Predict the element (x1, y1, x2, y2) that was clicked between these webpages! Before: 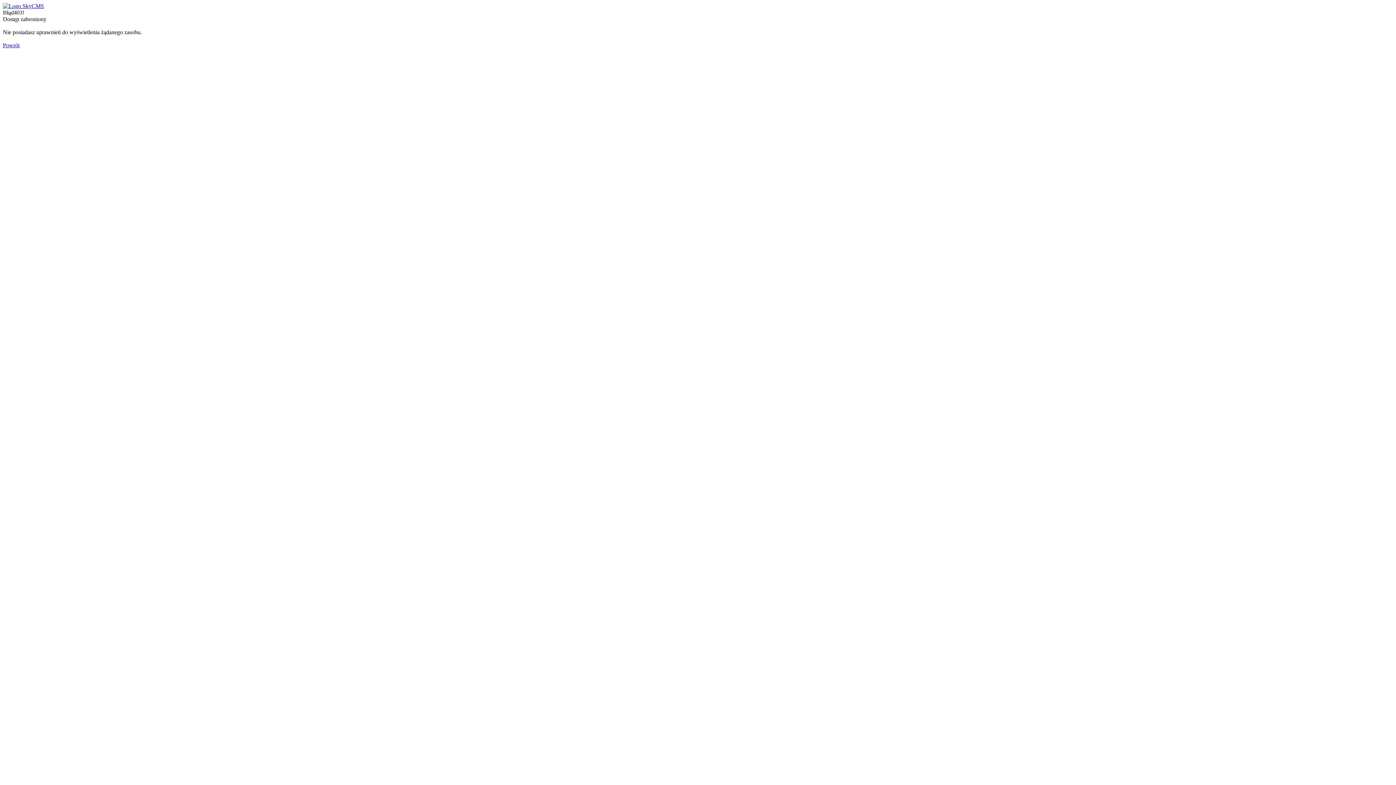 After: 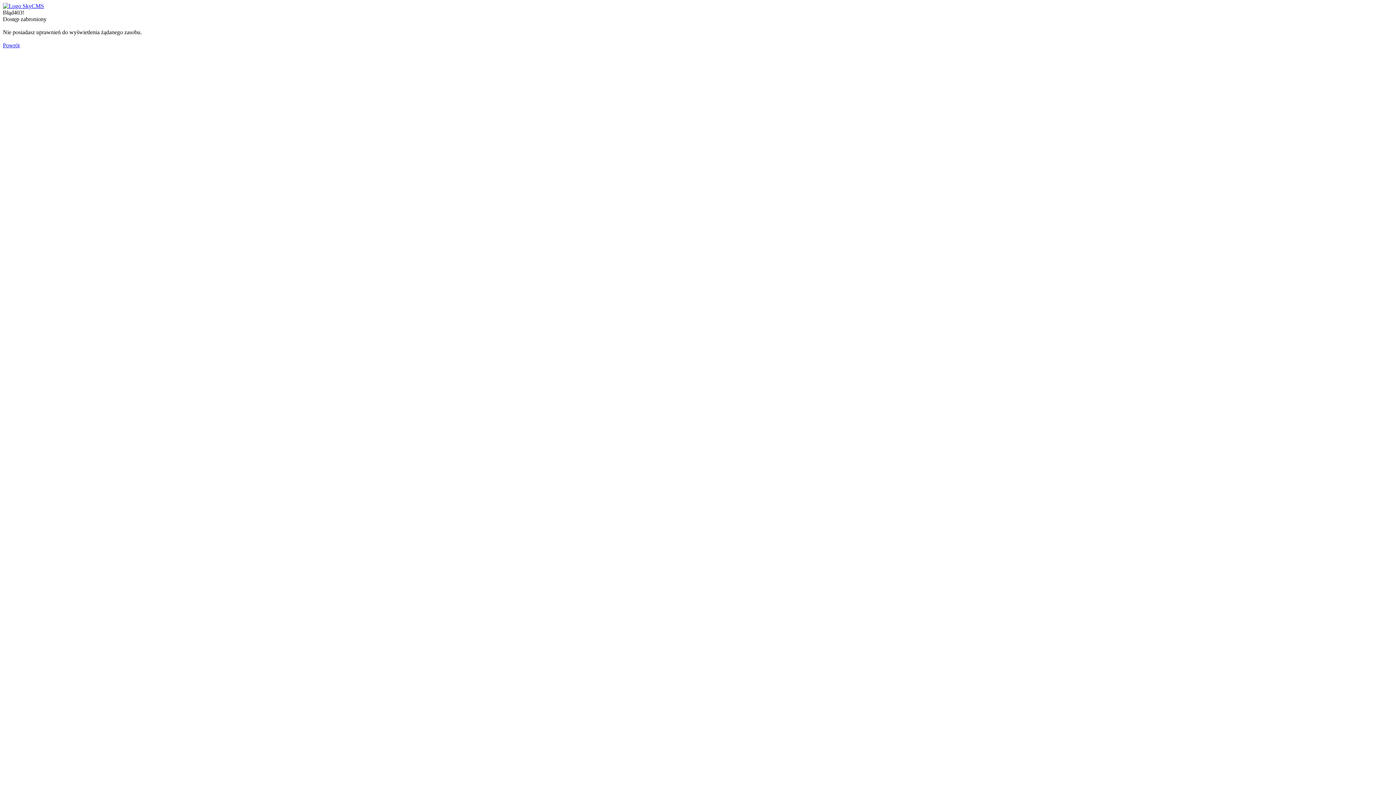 Action: bbox: (2, 2, 44, 9)